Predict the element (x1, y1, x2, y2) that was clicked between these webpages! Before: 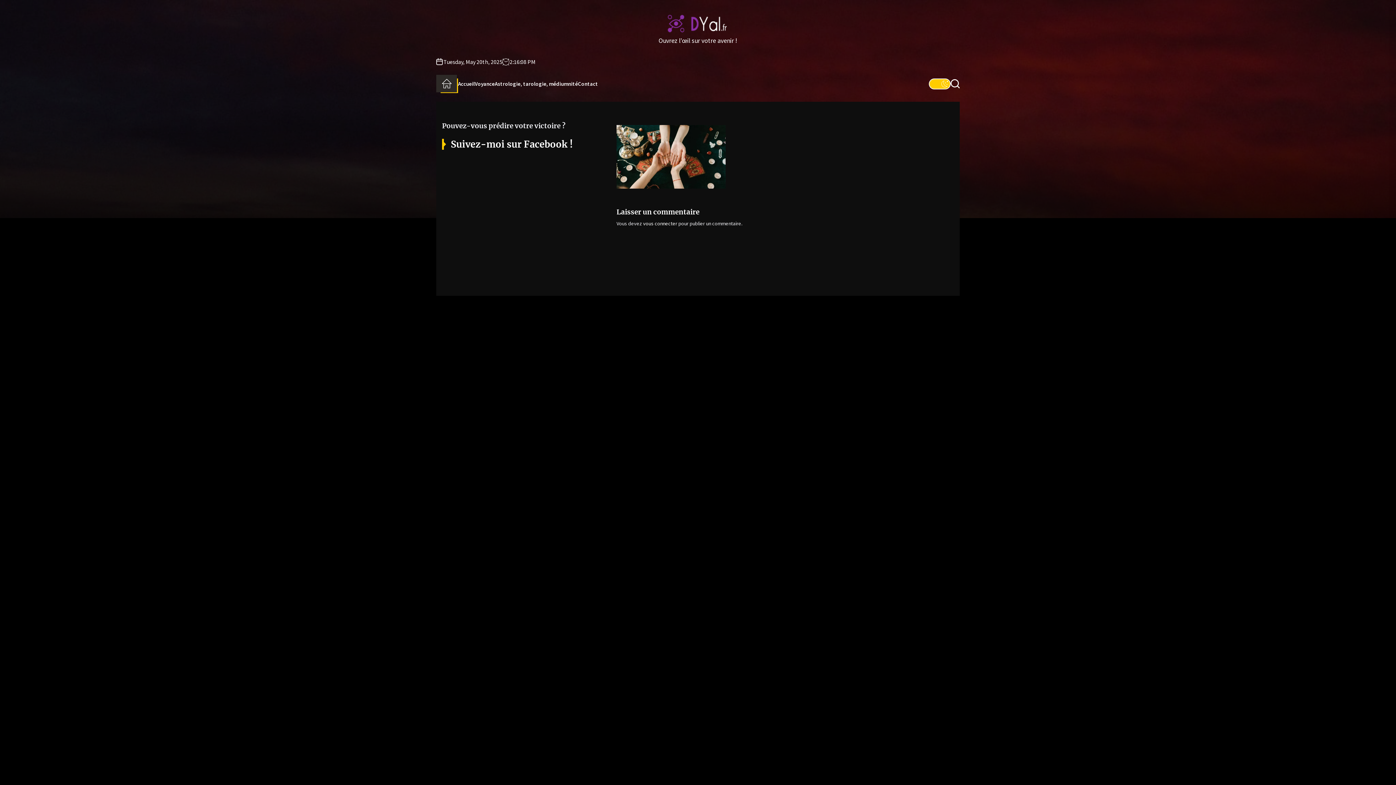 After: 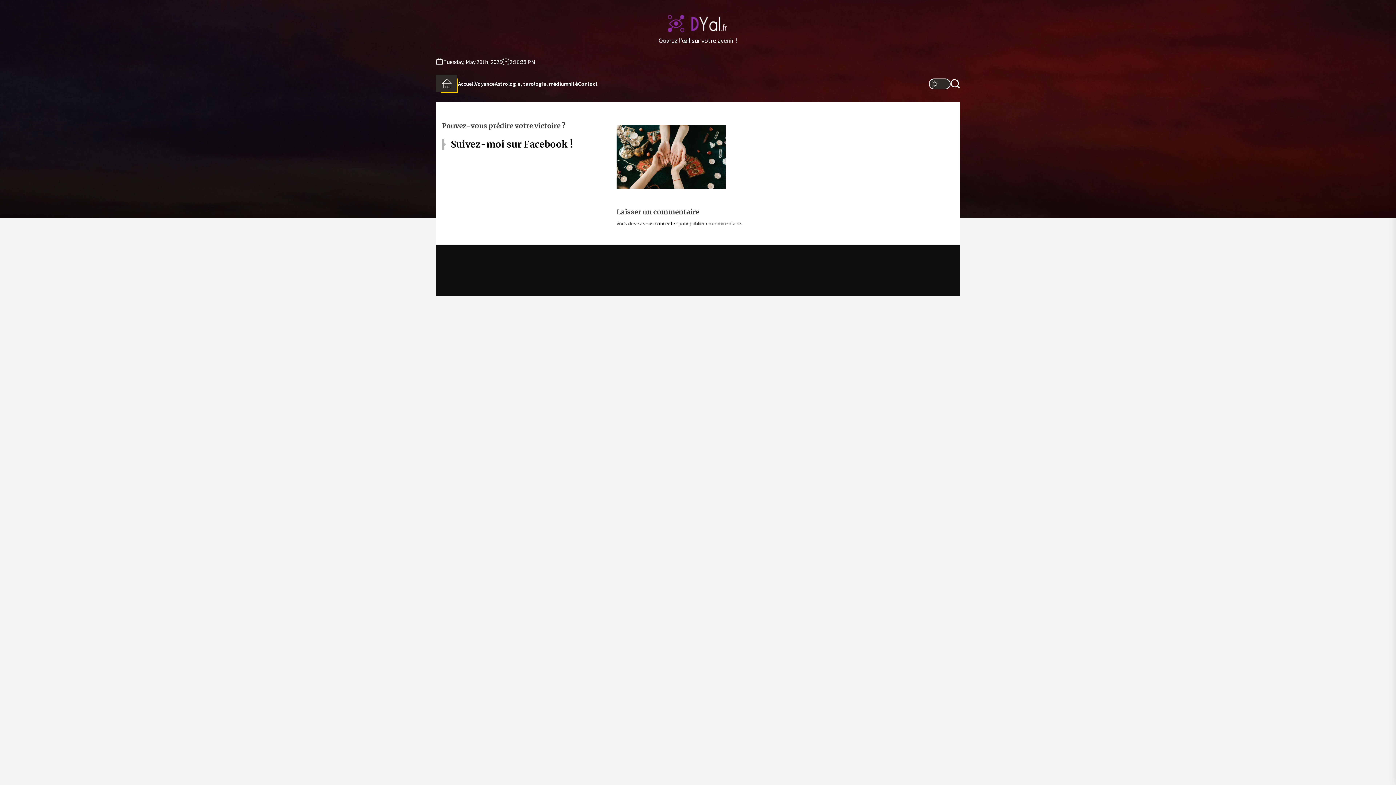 Action: bbox: (929, 77, 950, 90)